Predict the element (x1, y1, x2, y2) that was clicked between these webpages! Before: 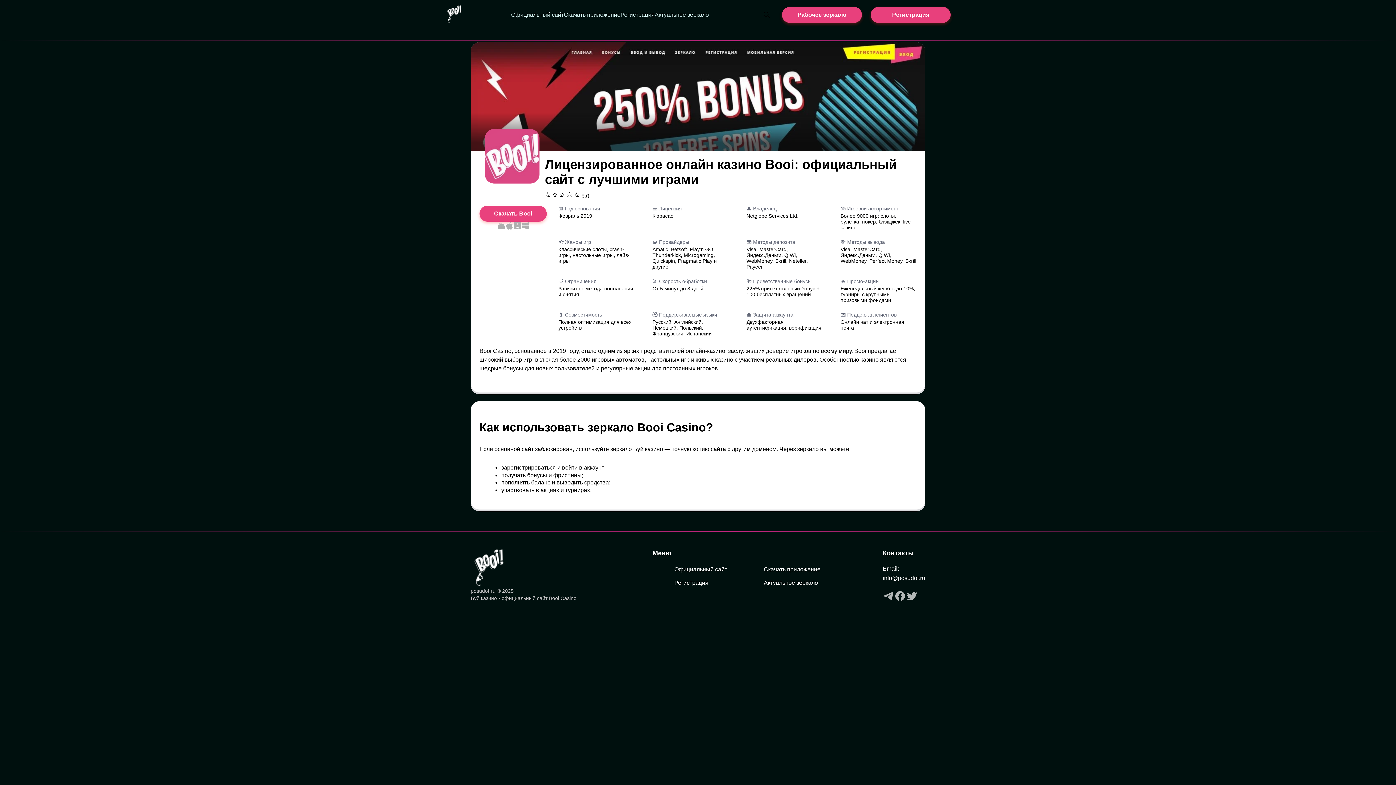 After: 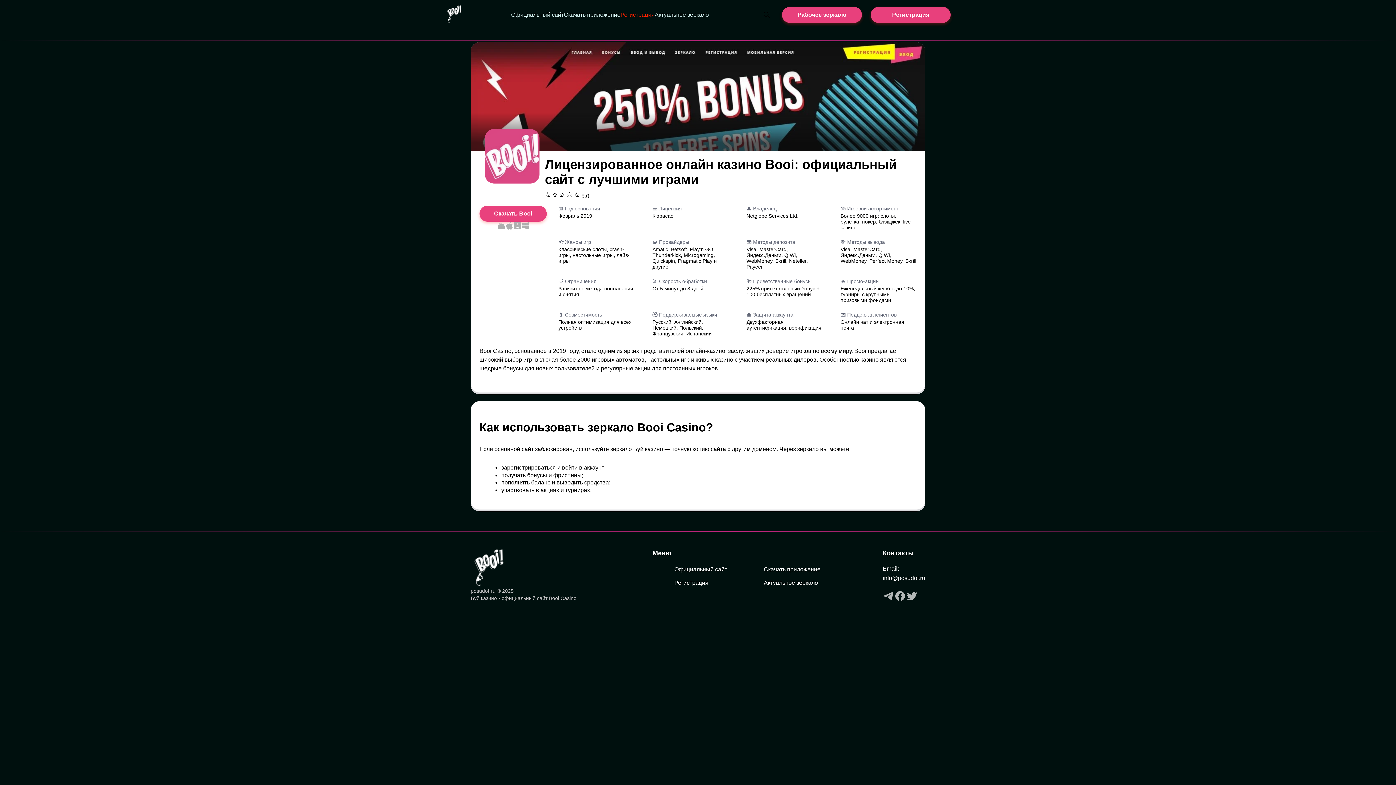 Action: bbox: (620, 11, 654, 17) label: Регистрация